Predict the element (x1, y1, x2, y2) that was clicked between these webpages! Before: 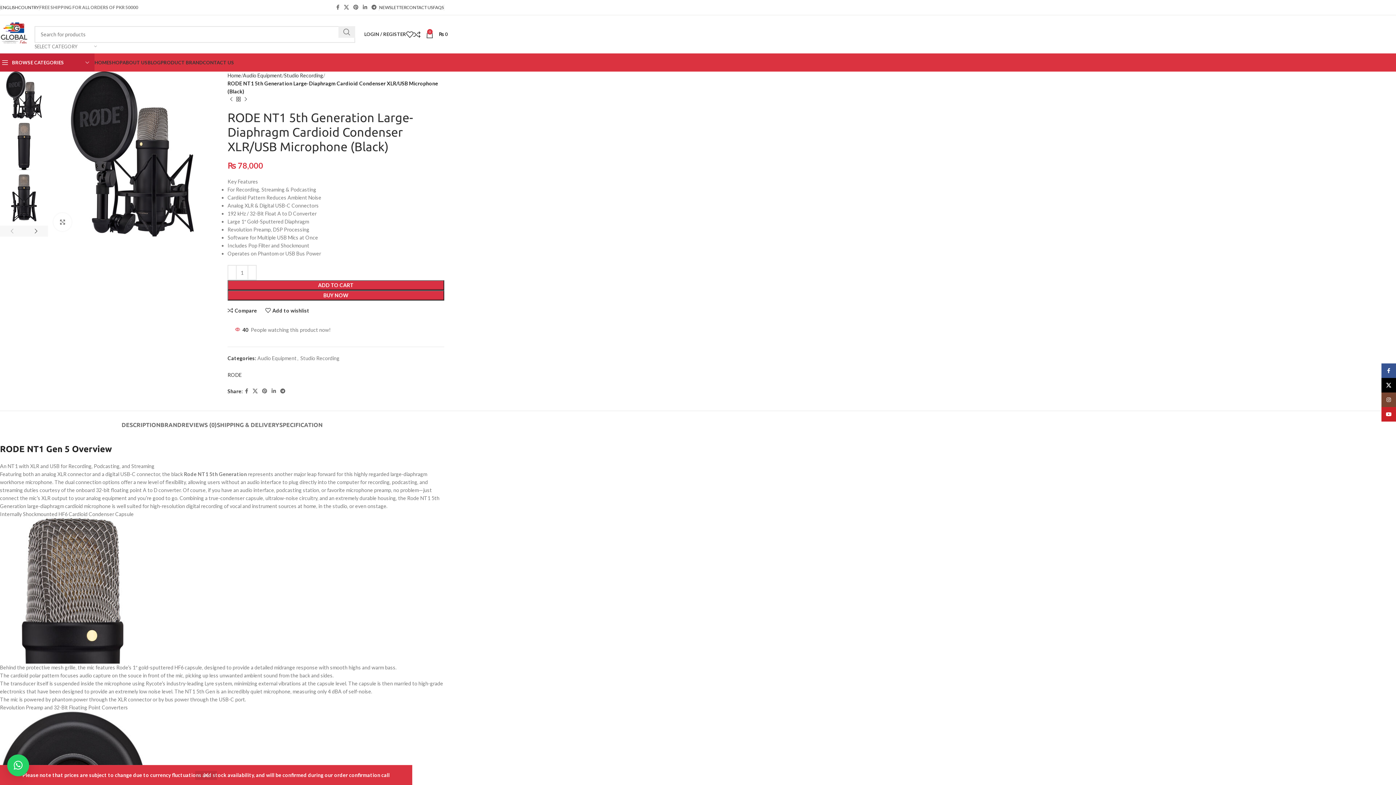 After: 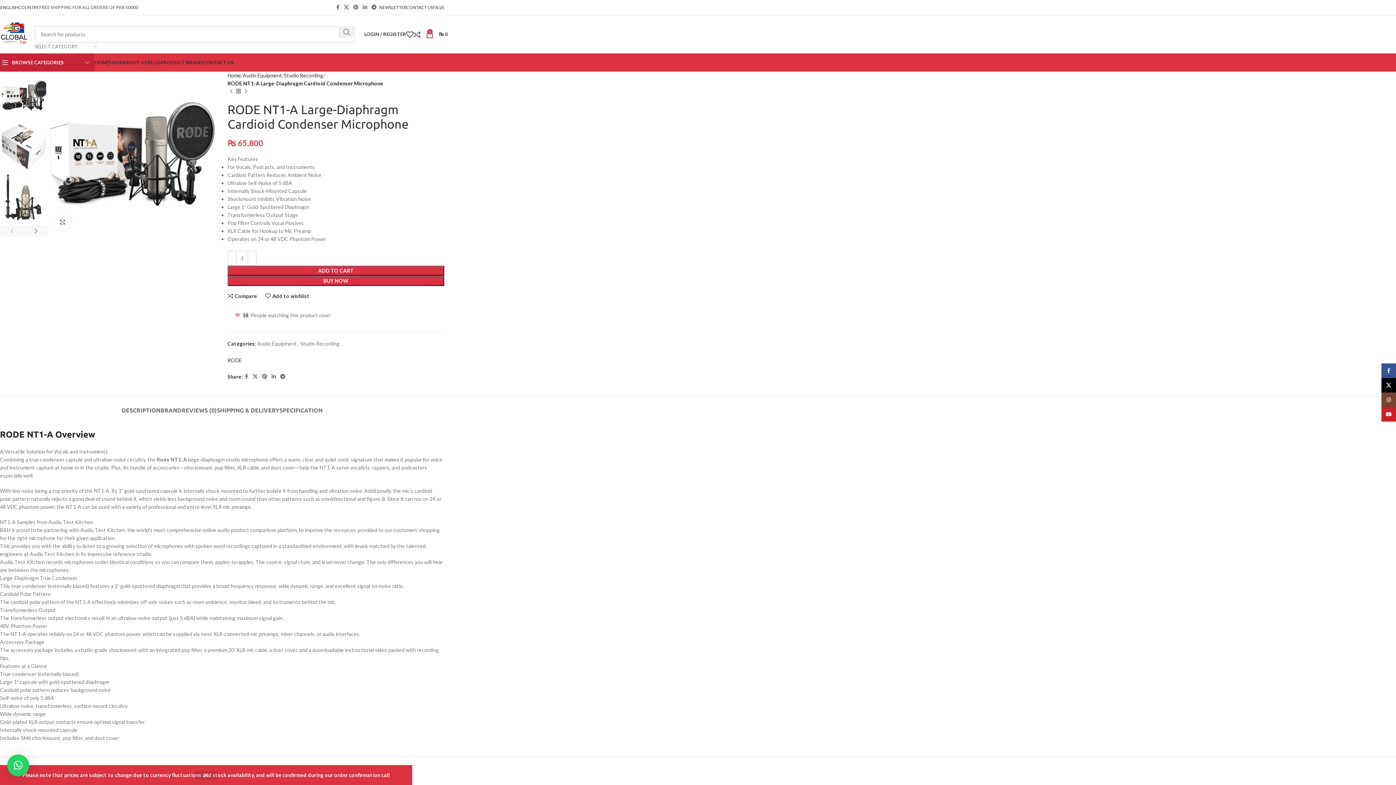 Action: label: Previous product bbox: (227, 95, 234, 102)